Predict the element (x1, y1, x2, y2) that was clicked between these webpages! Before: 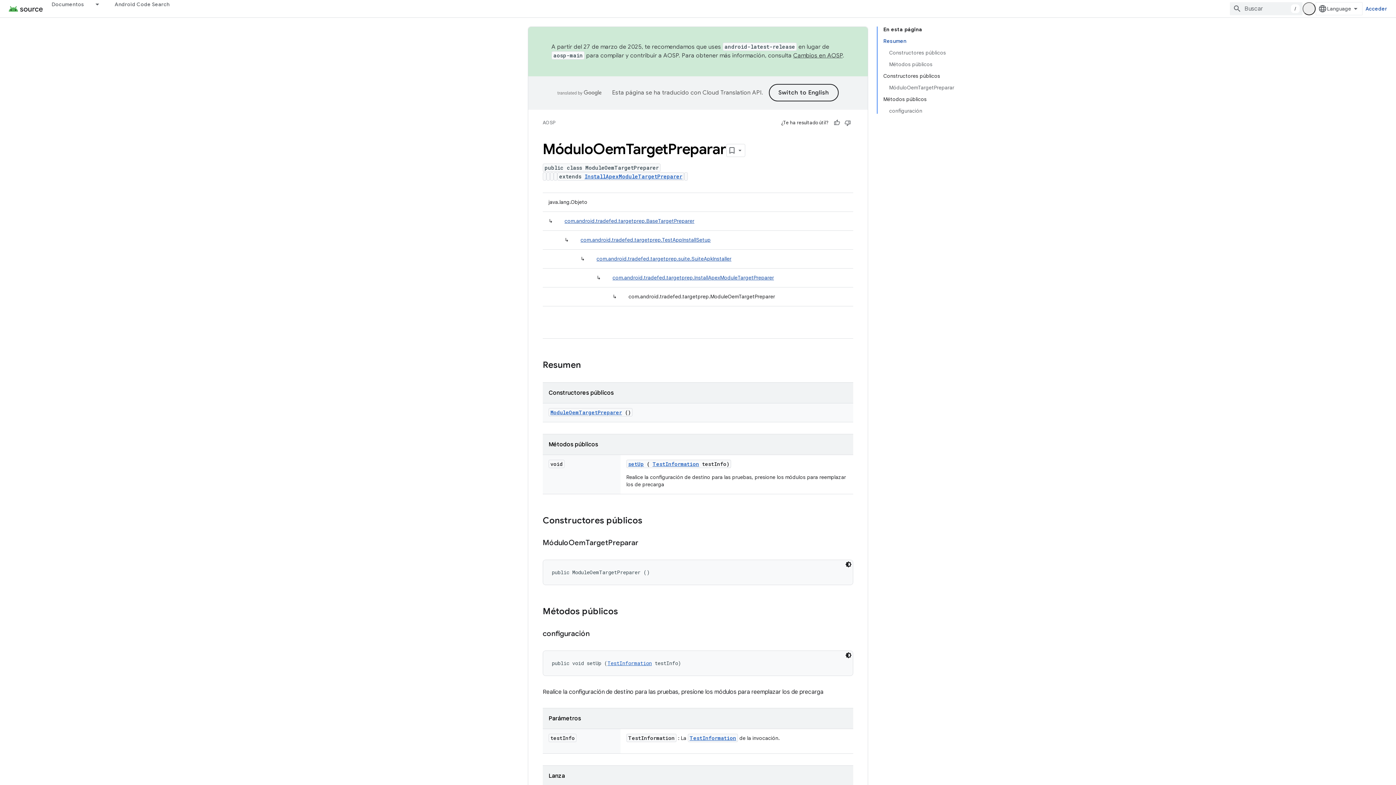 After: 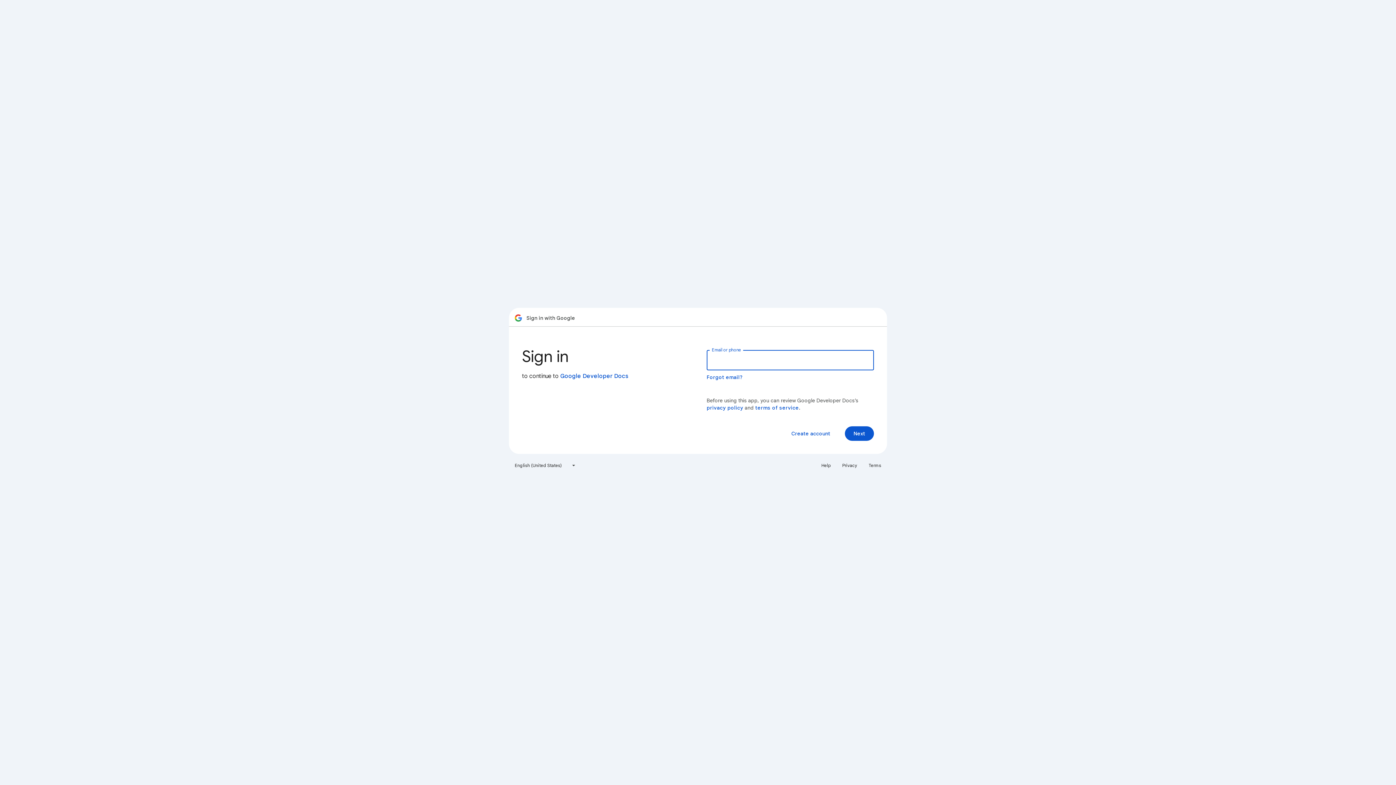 Action: label: Acceder bbox: (1363, 2, 1390, 15)